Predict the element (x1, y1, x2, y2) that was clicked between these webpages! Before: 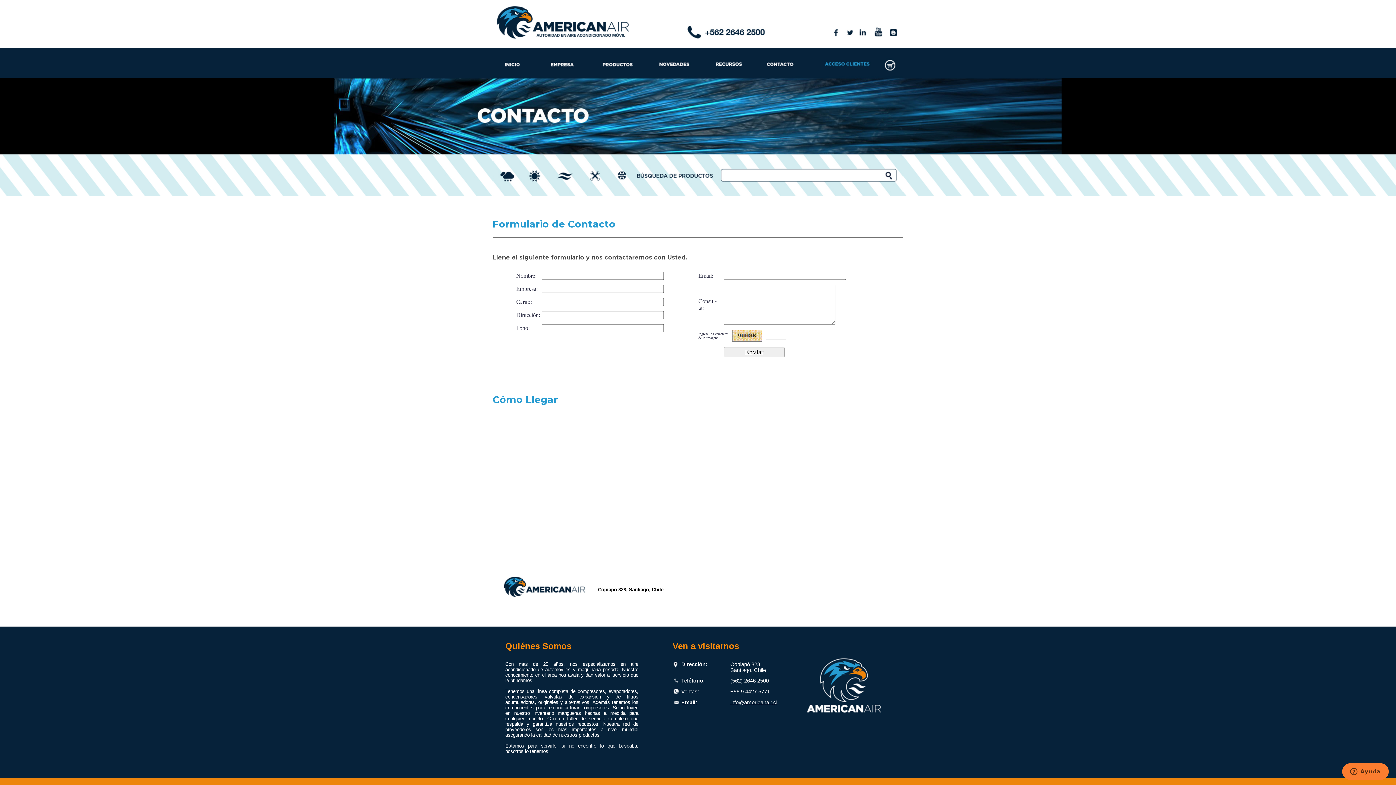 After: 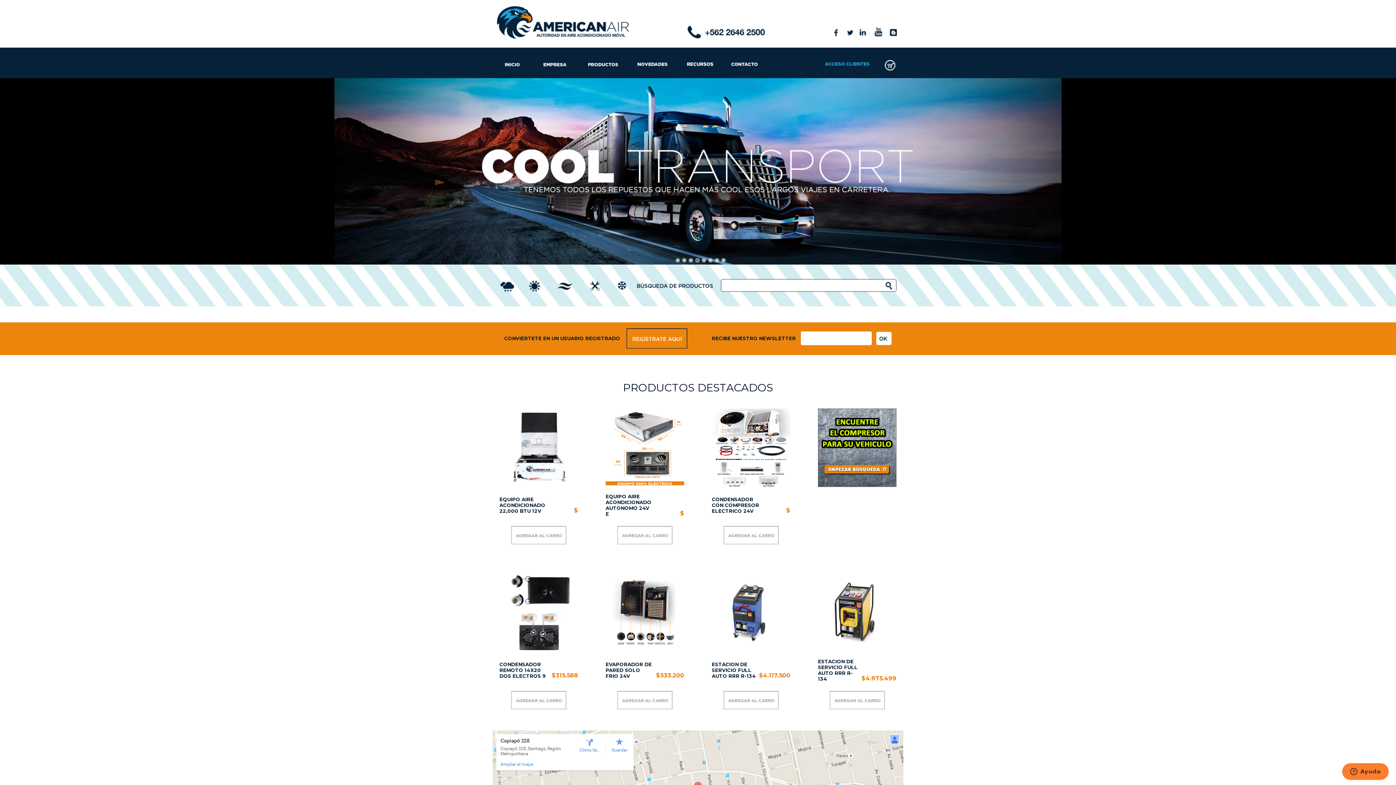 Action: bbox: (492, 73, 531, 79)